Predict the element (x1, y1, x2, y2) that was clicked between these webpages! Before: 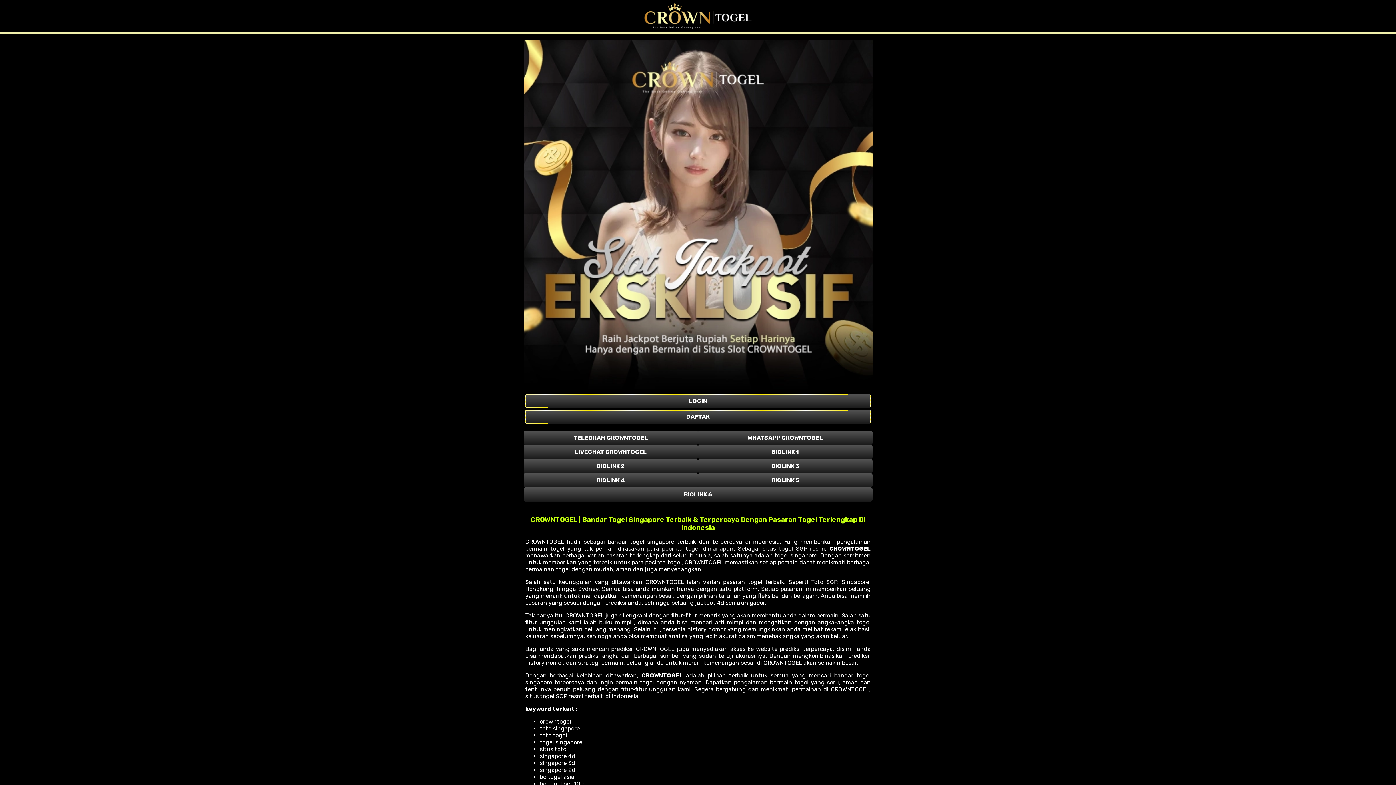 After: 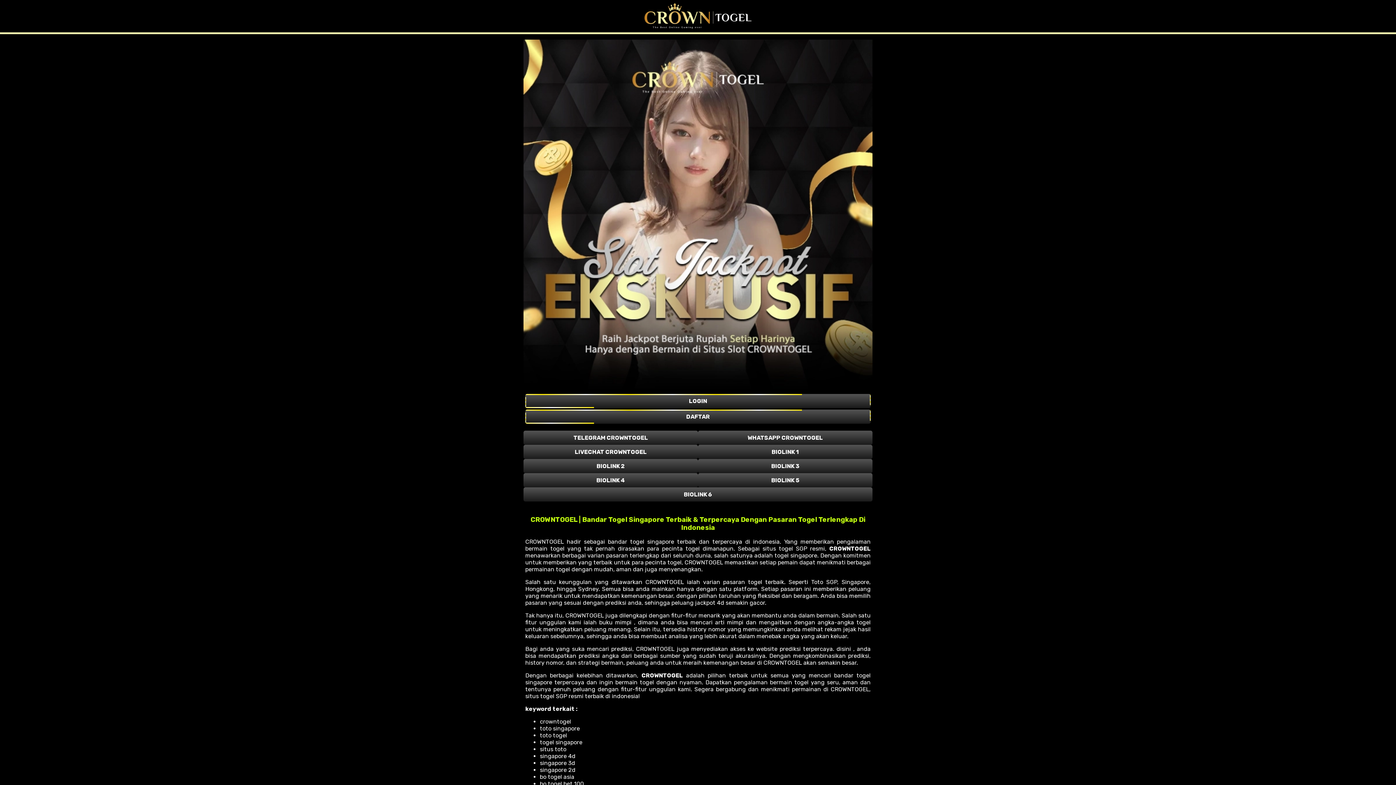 Action: label: CROWNTOGEL bbox: (641, 672, 683, 679)